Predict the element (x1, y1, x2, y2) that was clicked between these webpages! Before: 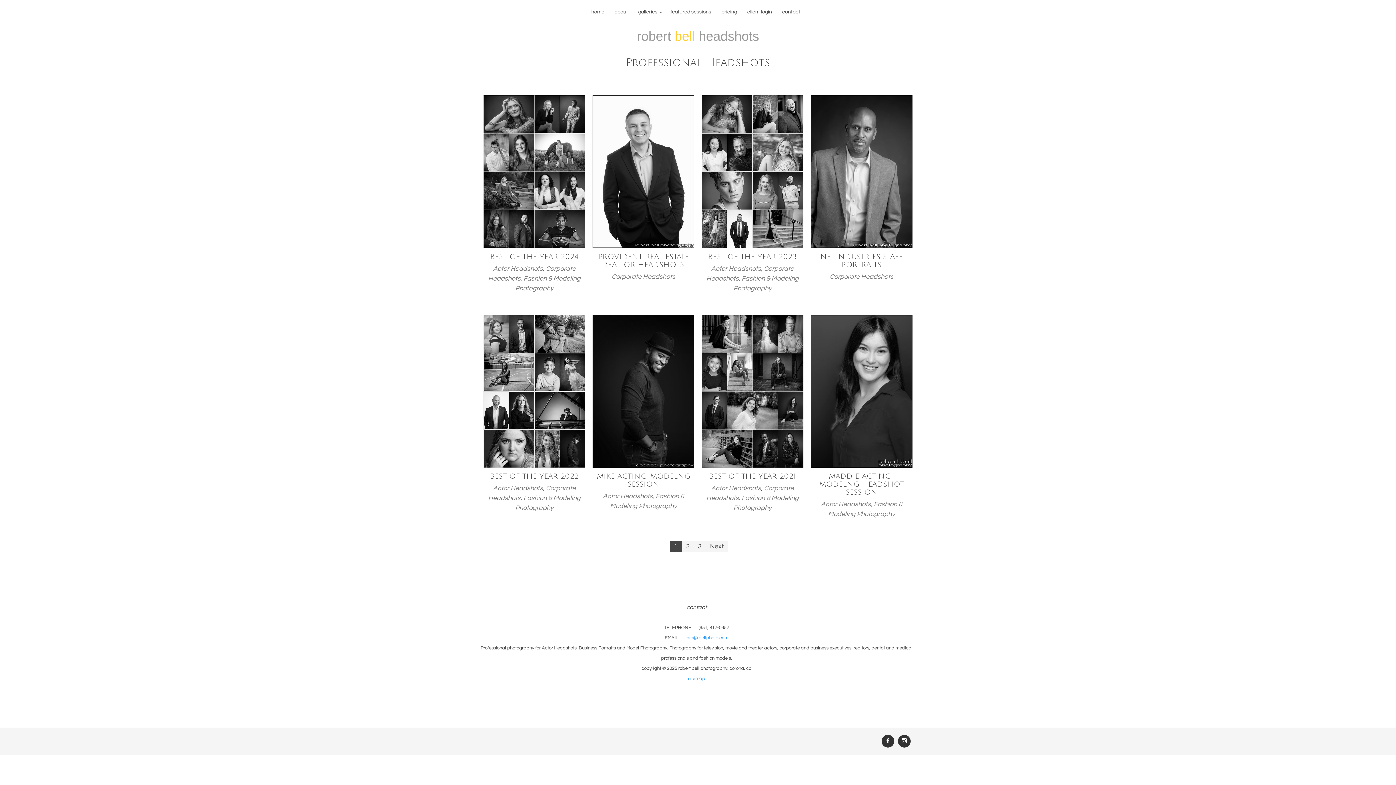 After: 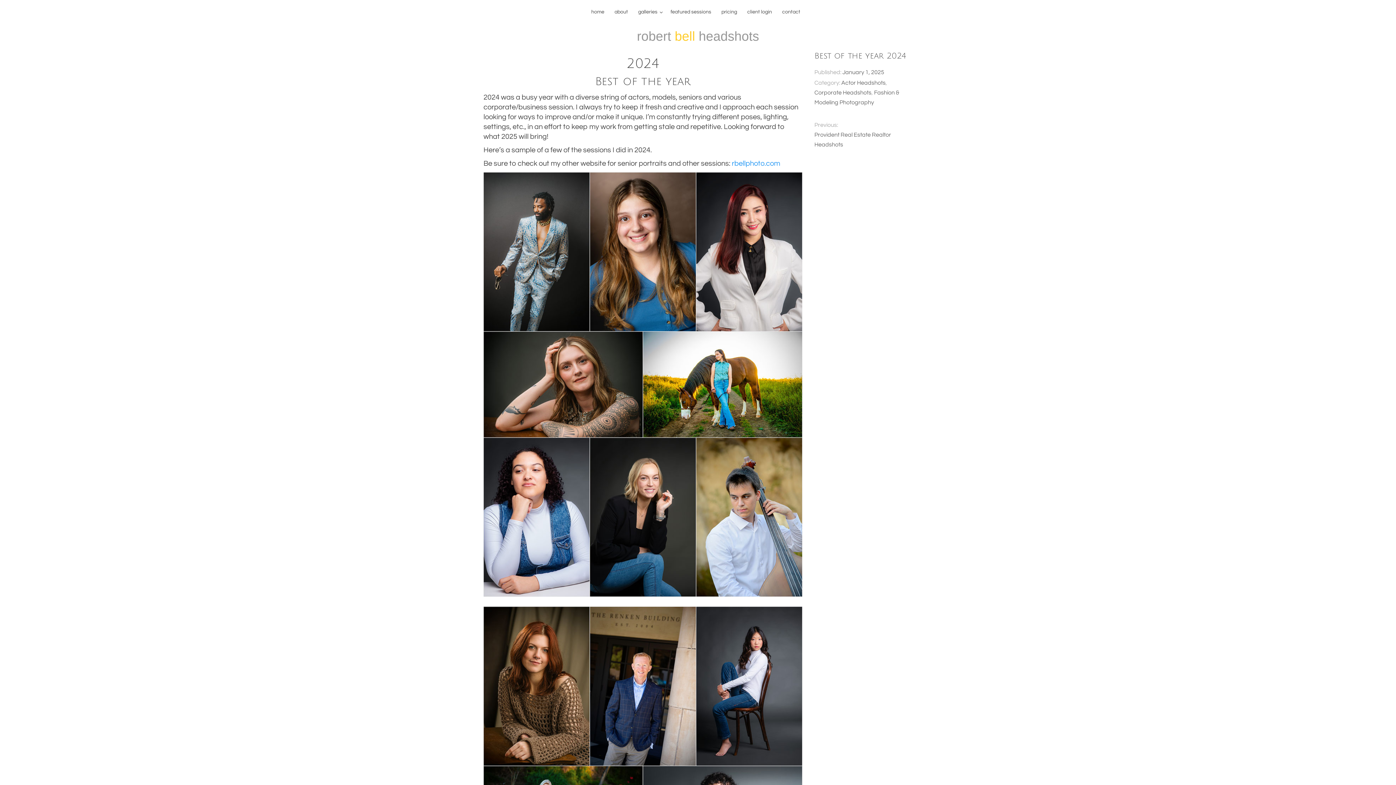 Action: bbox: (483, 95, 585, 248)